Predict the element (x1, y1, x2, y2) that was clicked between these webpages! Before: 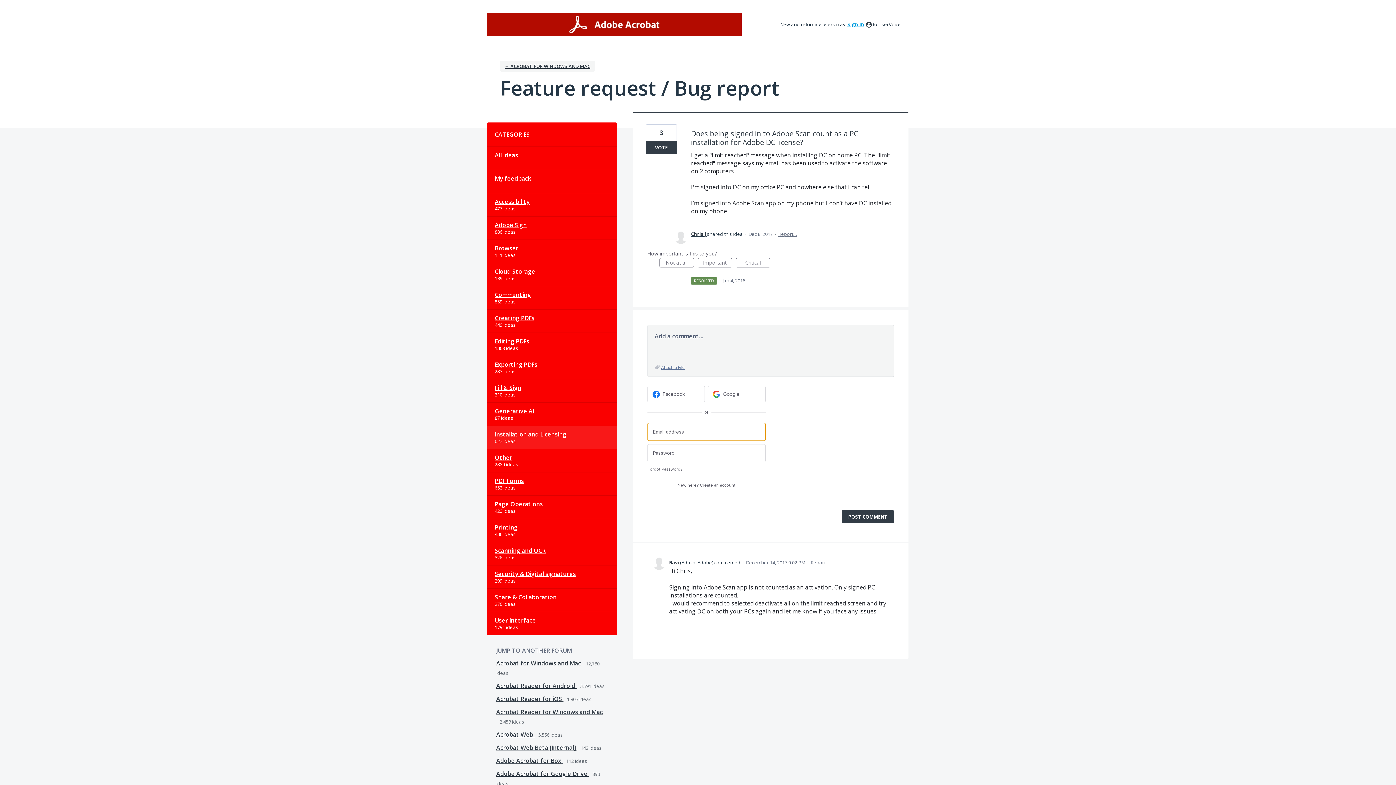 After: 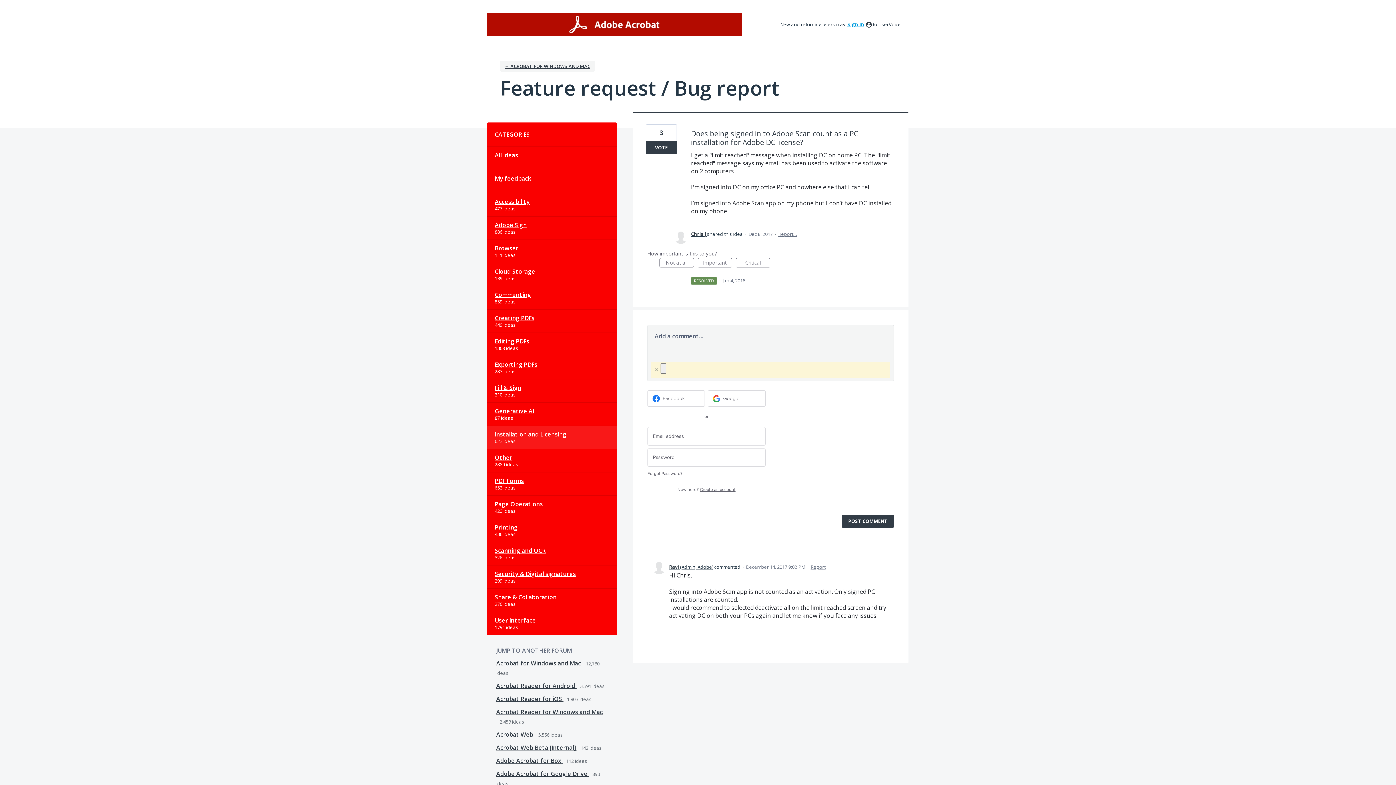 Action: label: Attach a File bbox: (651, 361, 688, 373)